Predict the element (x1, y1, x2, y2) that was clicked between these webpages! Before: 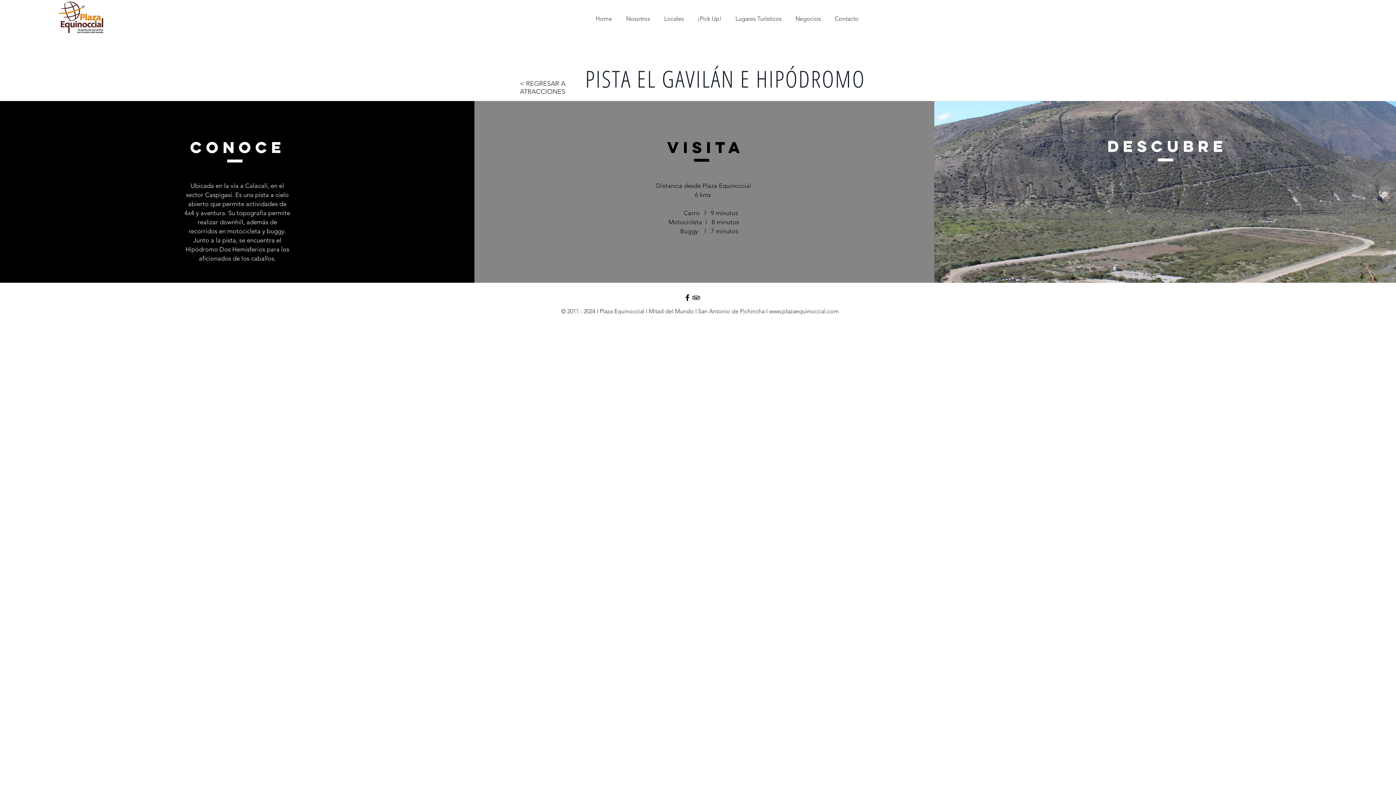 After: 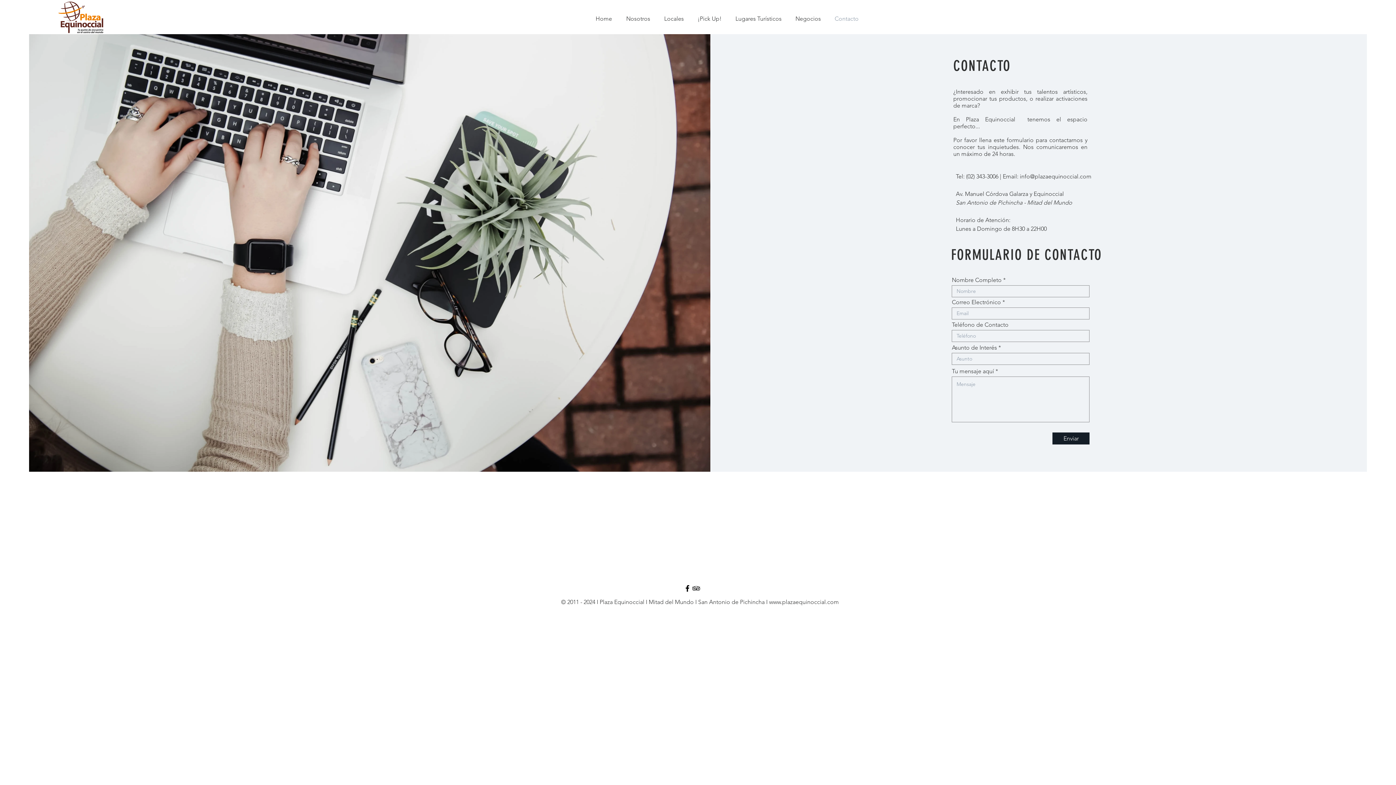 Action: label: Contacto bbox: (828, 9, 865, 28)